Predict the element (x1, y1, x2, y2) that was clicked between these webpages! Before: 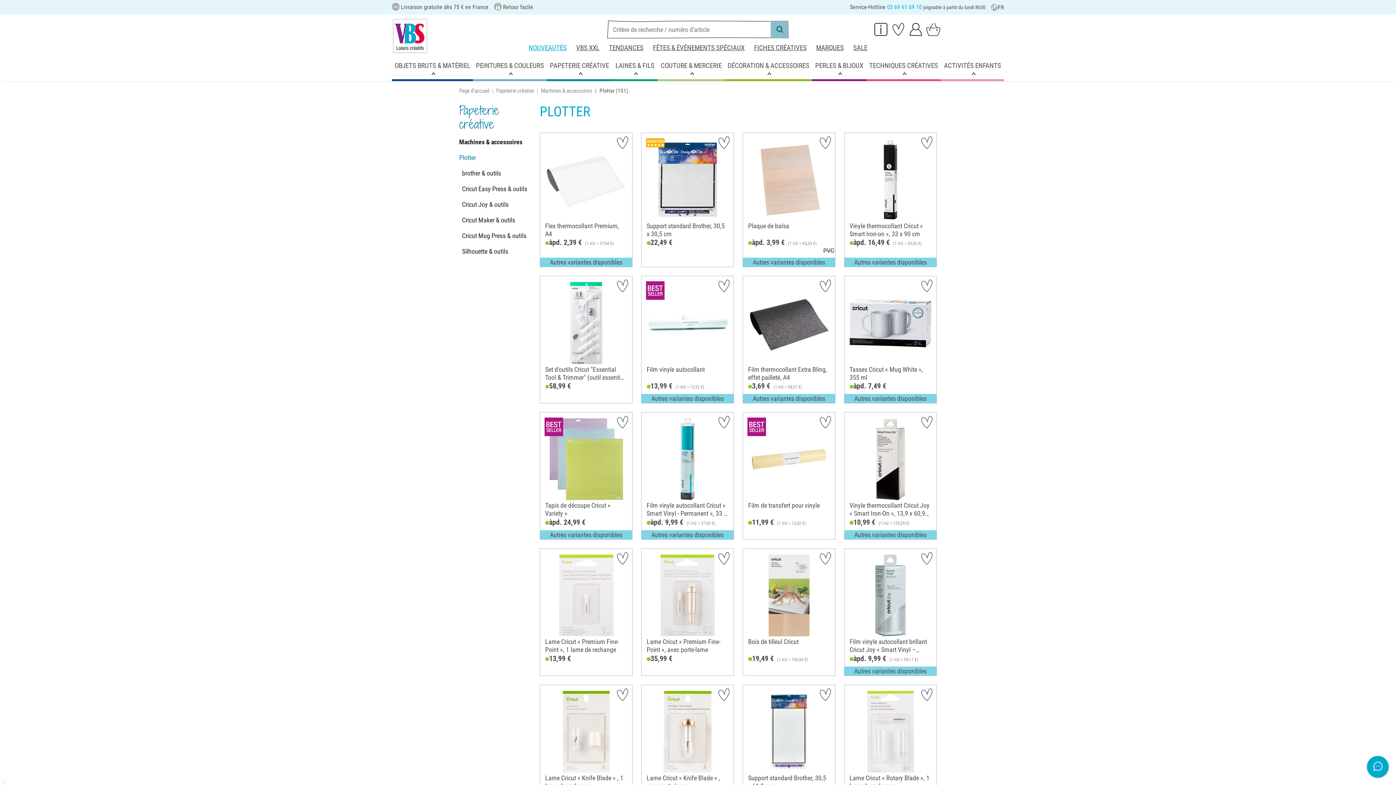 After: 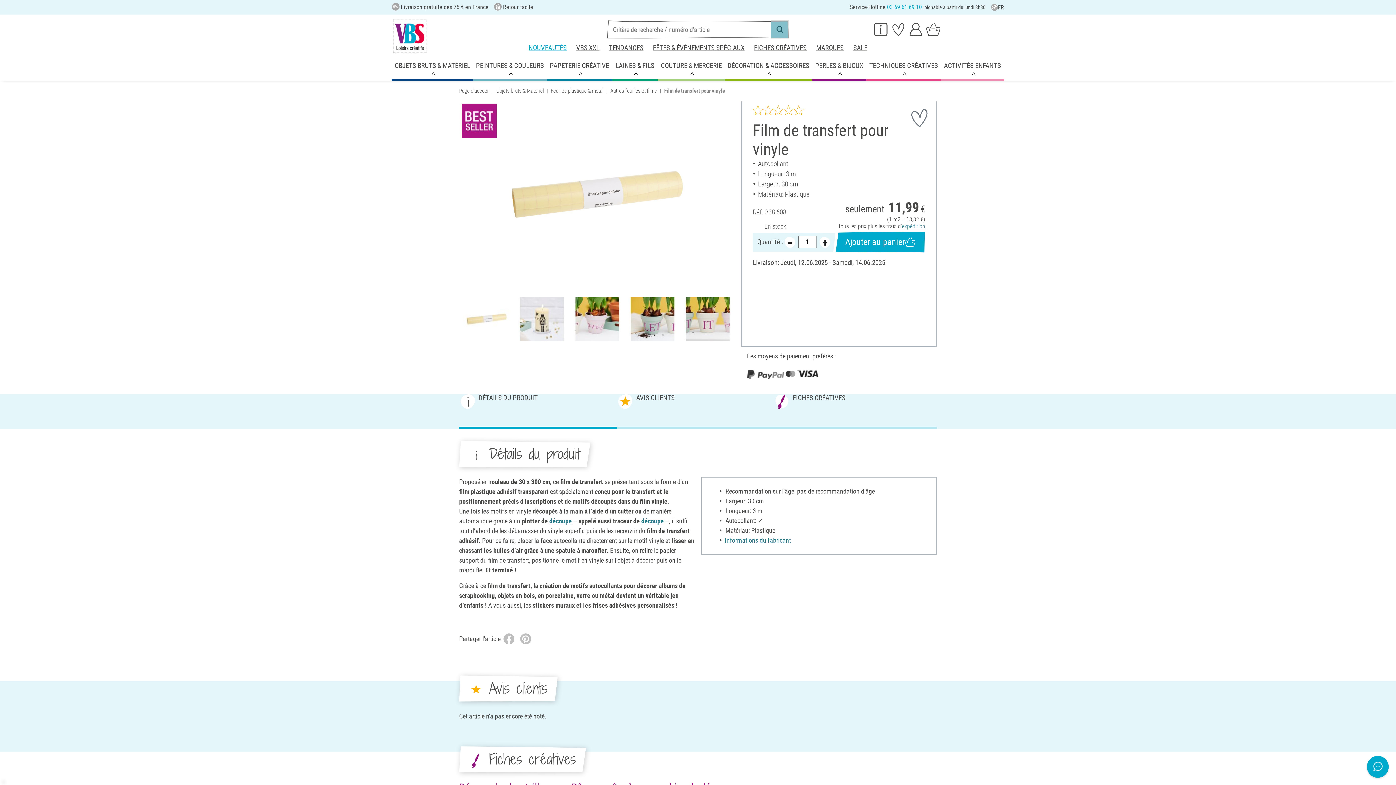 Action: bbox: (743, 412, 835, 518) label: Film de transfert pour vinyle